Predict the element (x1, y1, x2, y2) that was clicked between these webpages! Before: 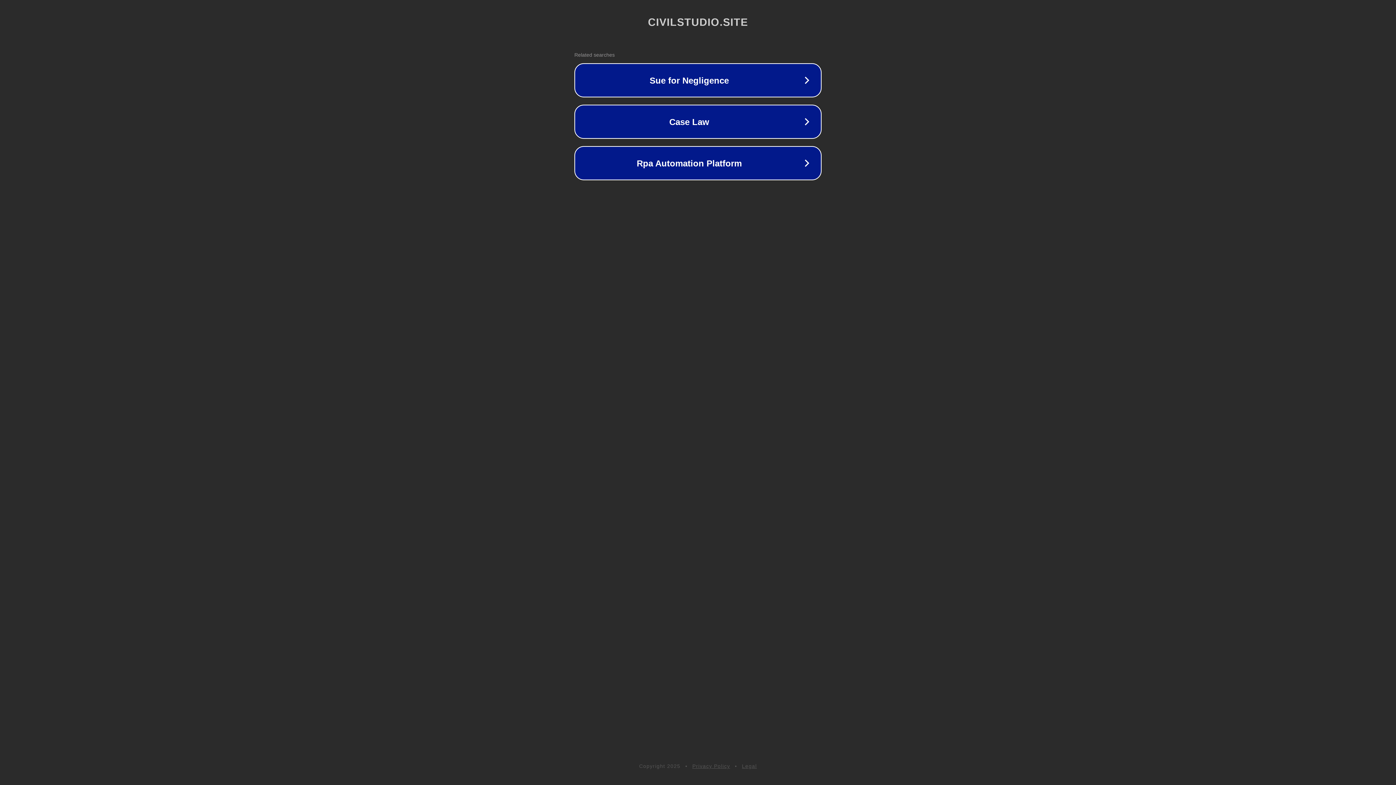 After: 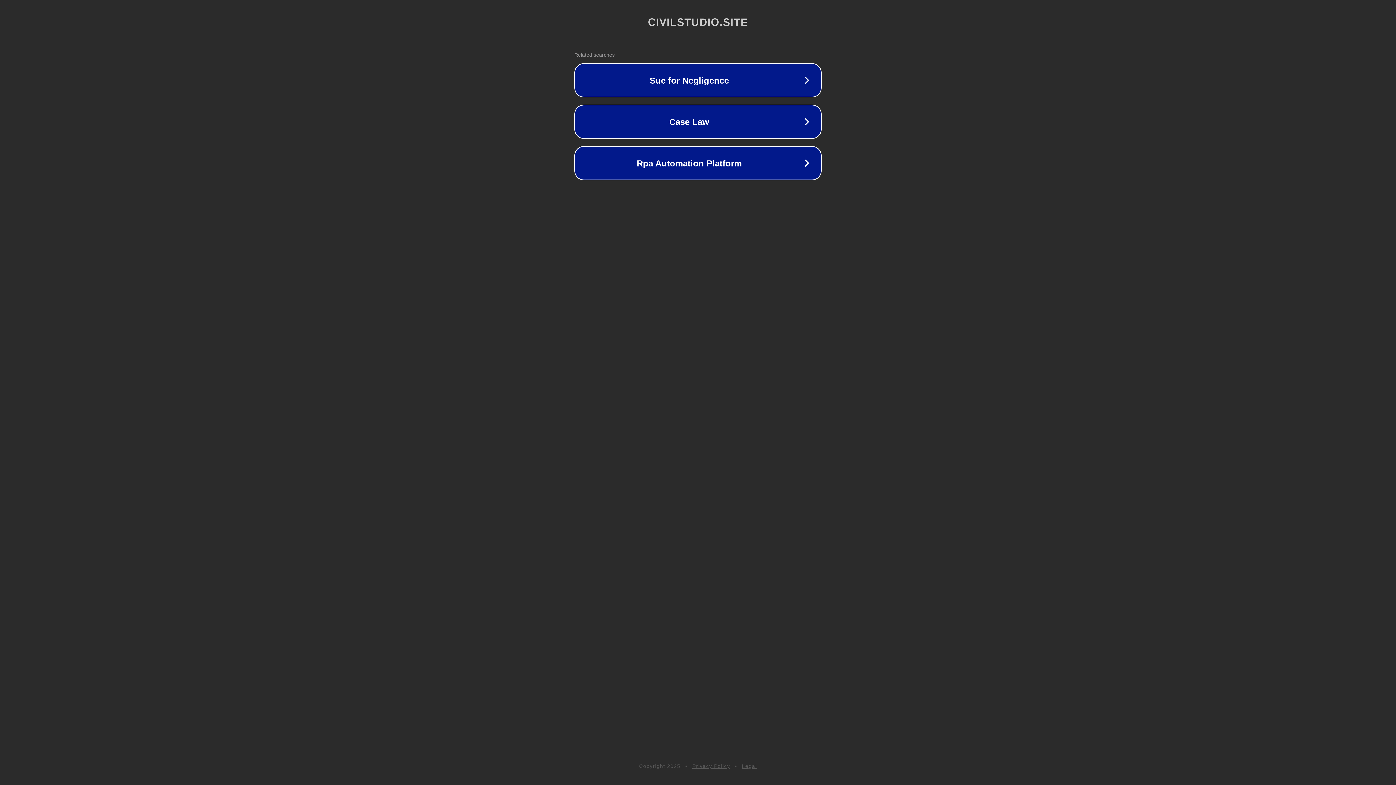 Action: bbox: (742, 763, 757, 769) label: Legal